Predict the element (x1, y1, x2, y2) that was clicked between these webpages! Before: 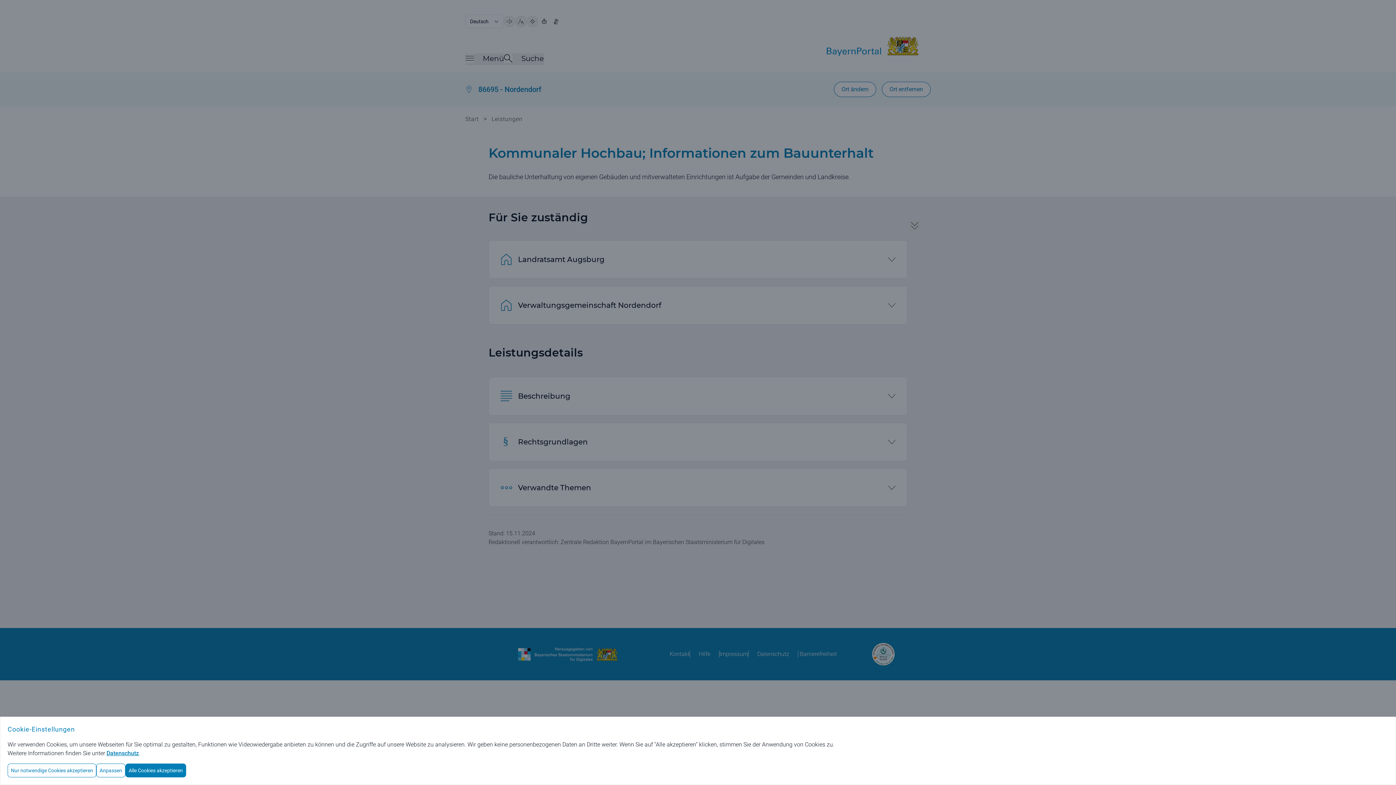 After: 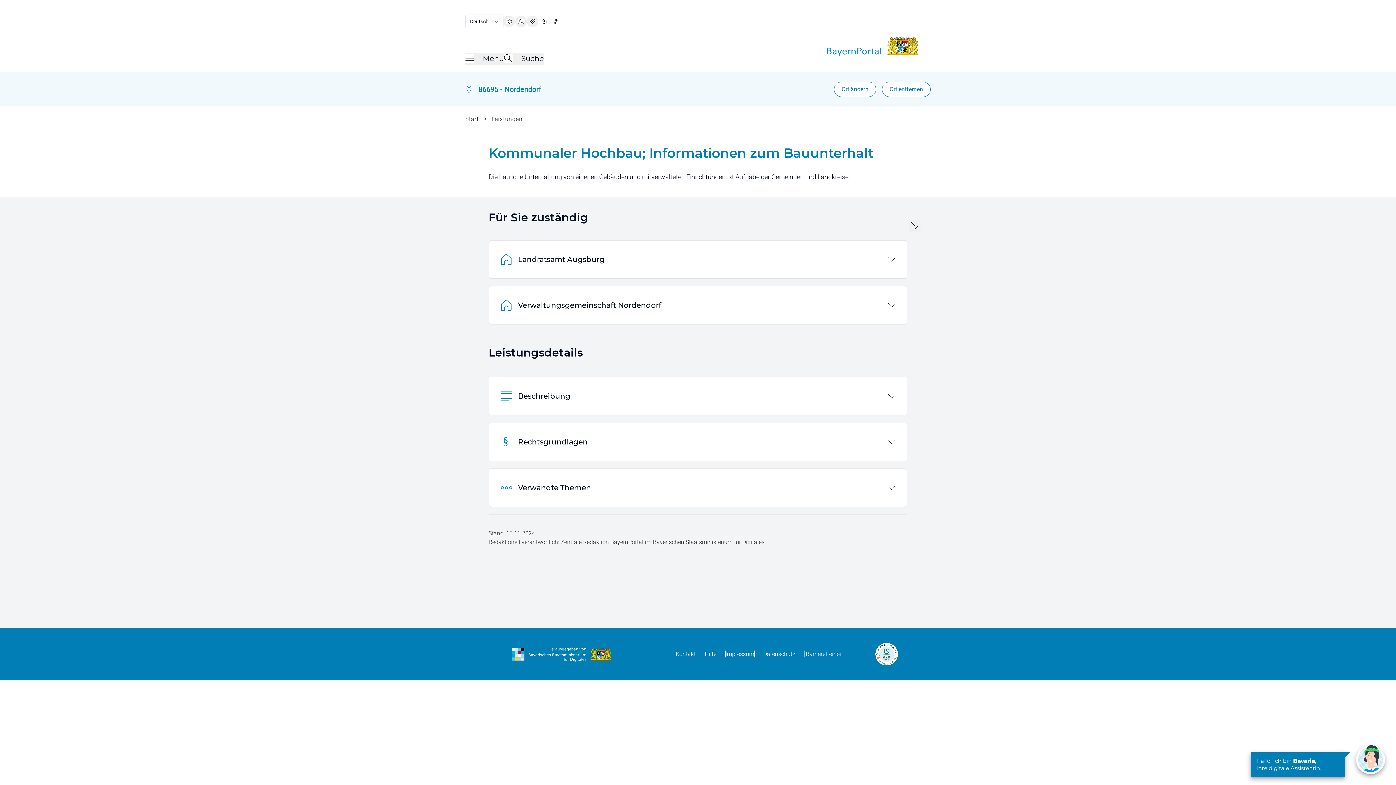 Action: bbox: (7, 764, 96, 777) label: Nur notwendige Cookies akzeptieren